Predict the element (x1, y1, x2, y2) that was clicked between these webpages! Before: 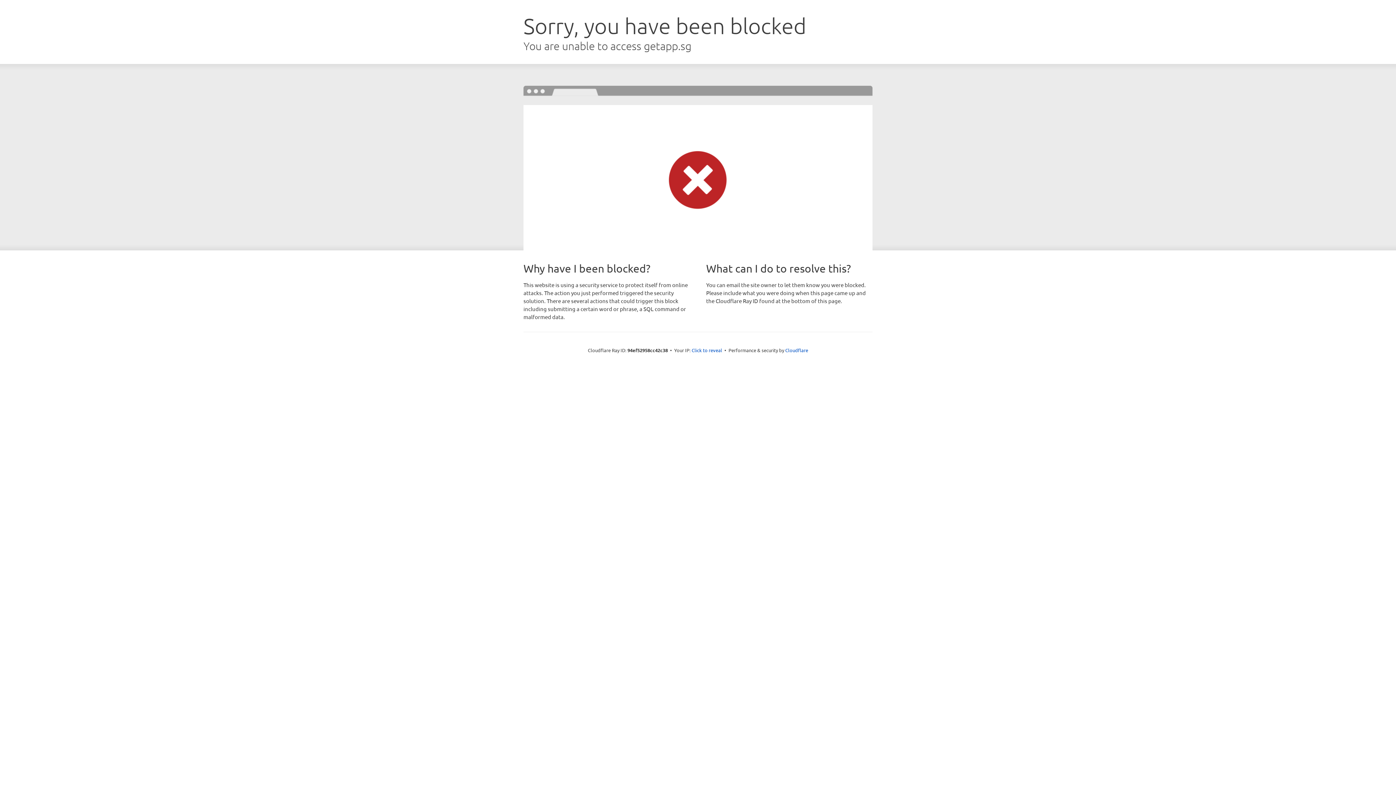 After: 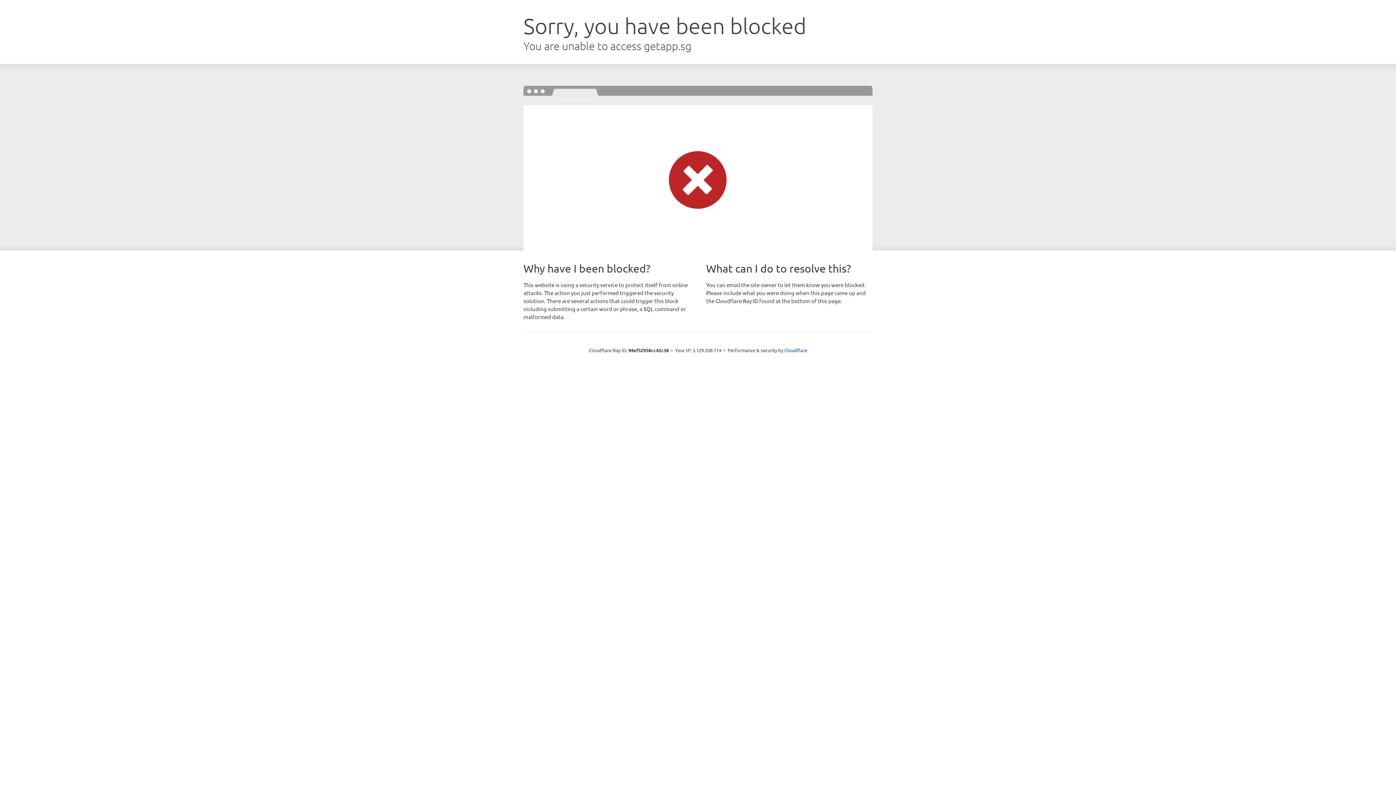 Action: bbox: (691, 346, 722, 353) label: Click to reveal